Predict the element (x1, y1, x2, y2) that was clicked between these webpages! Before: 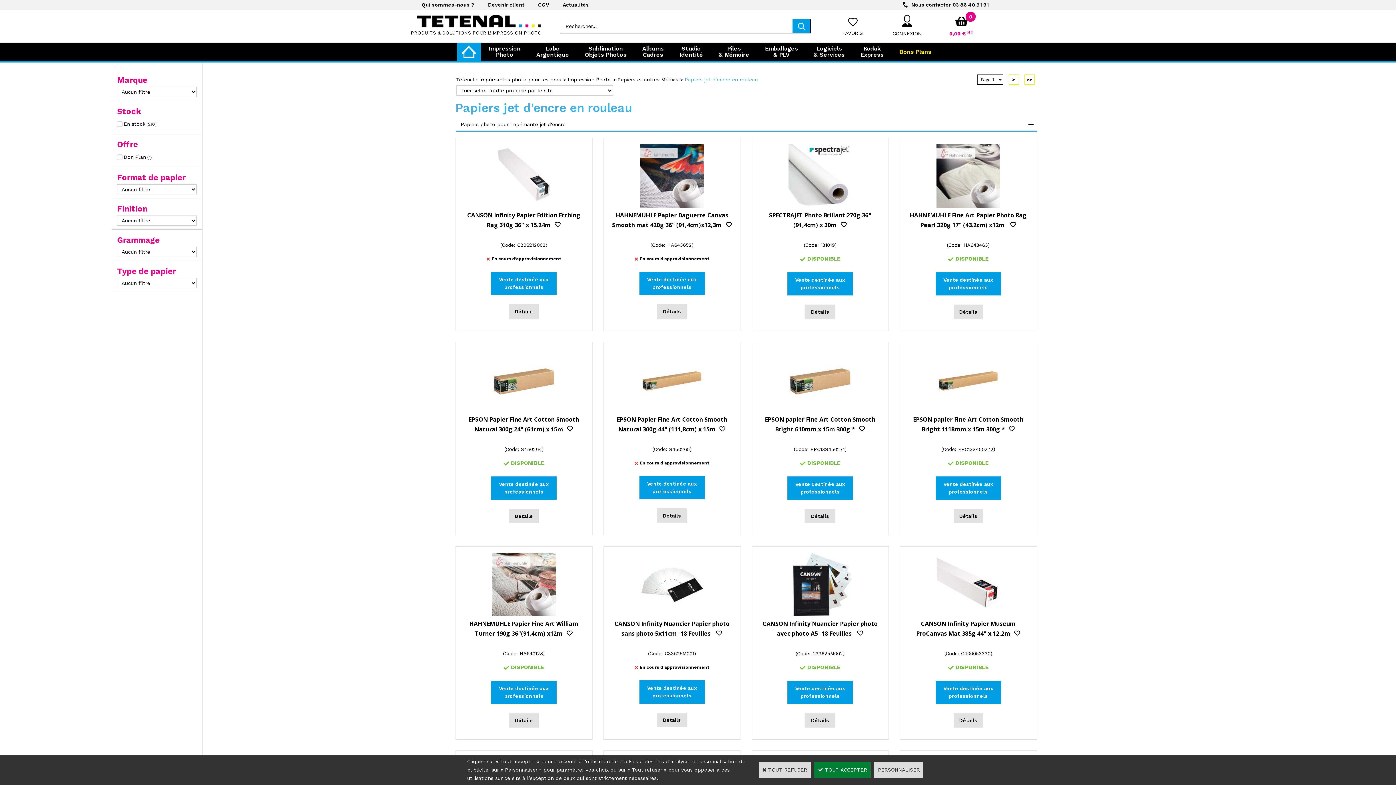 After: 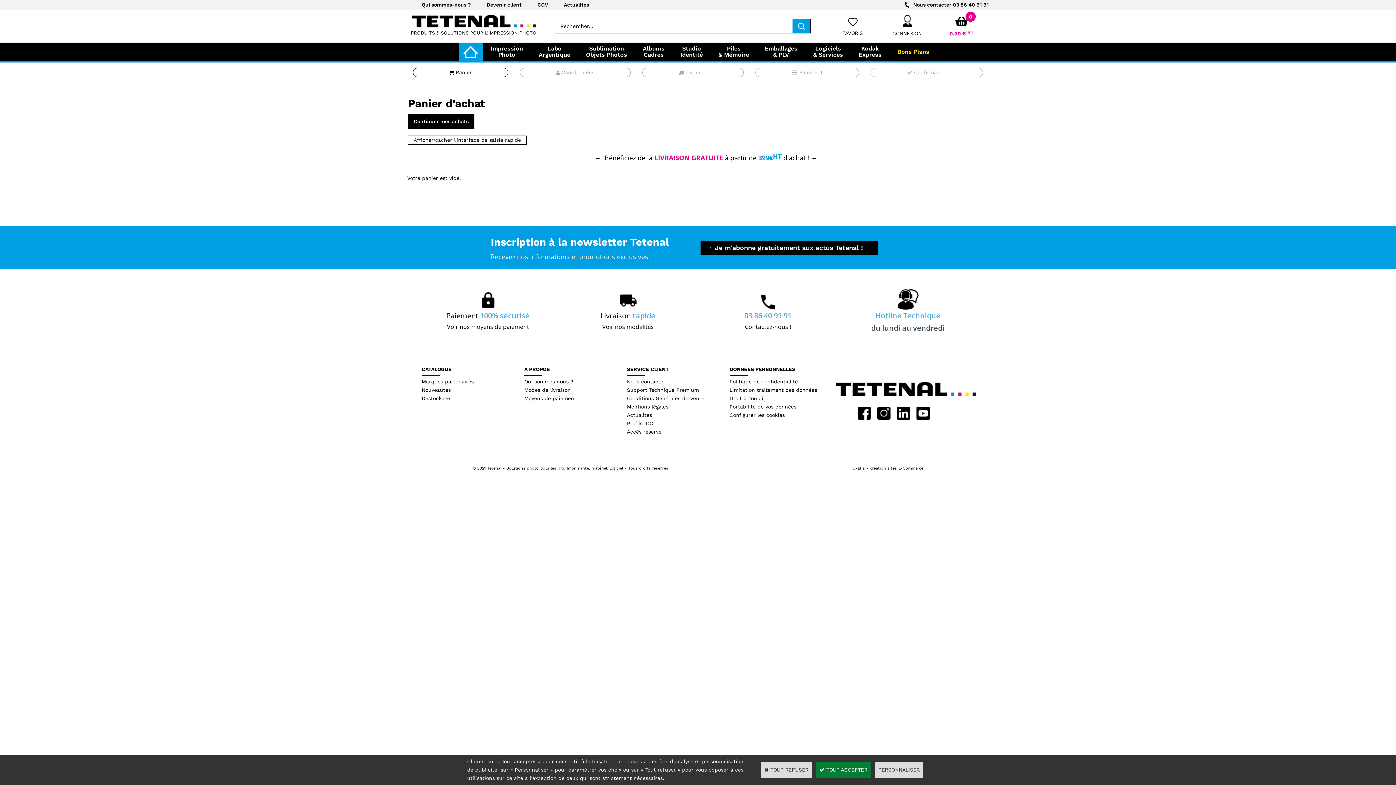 Action: bbox: (955, 16, 968, 28)